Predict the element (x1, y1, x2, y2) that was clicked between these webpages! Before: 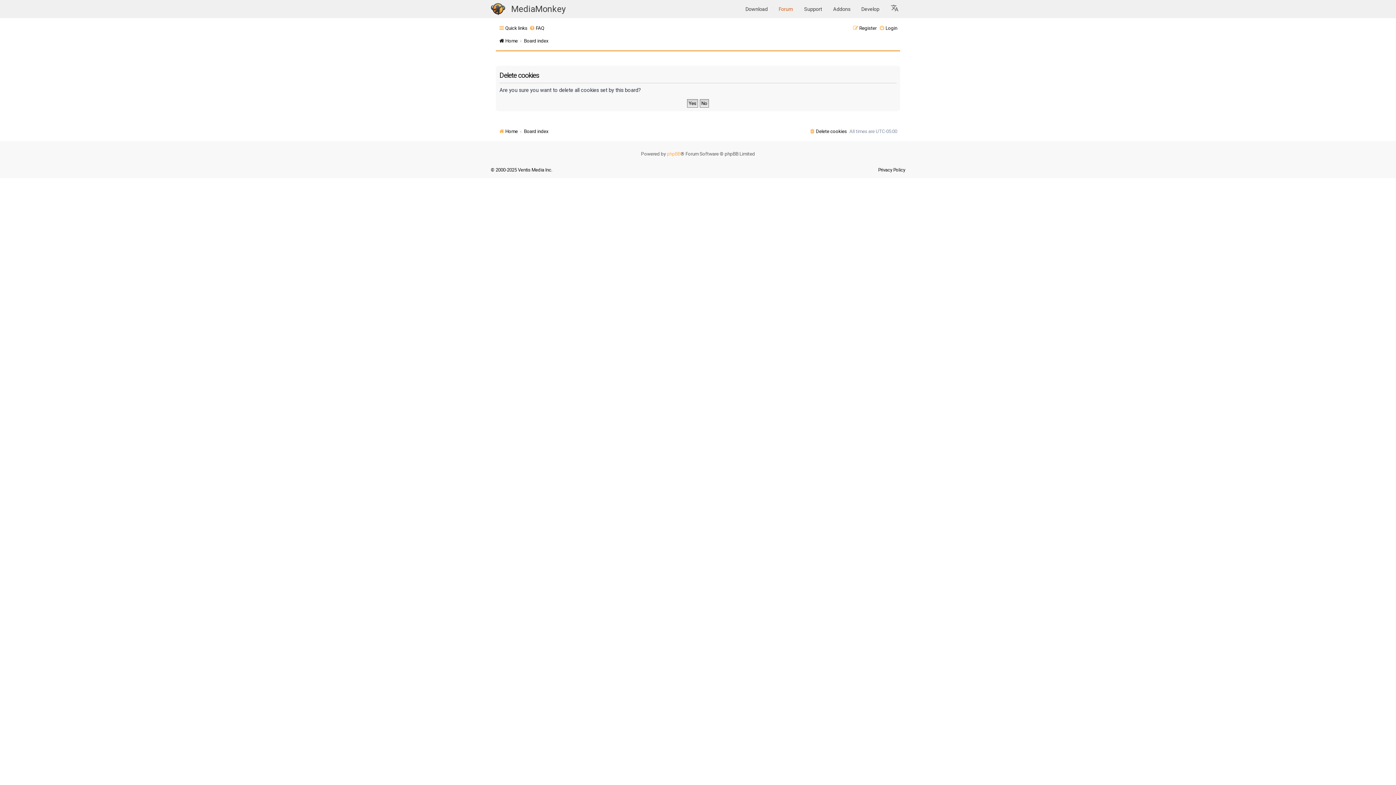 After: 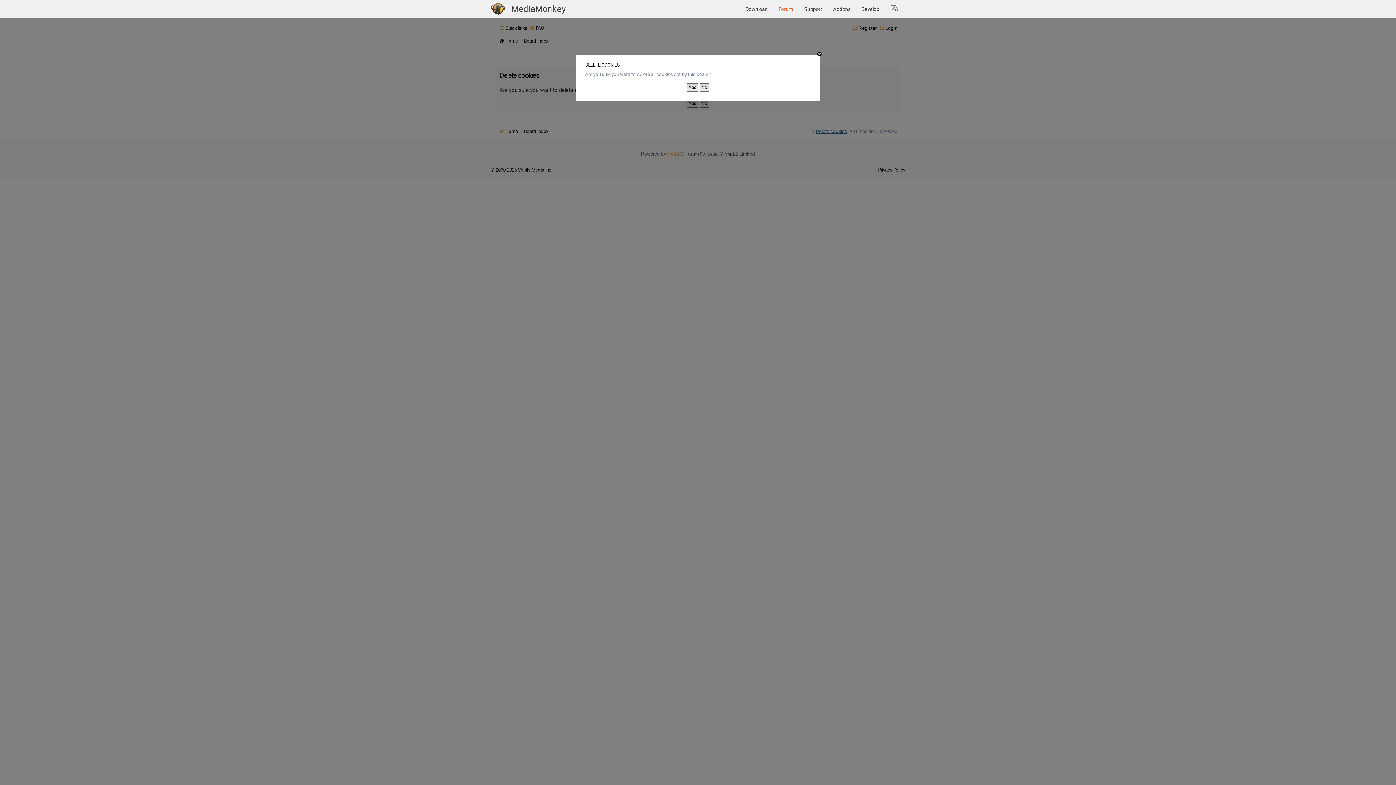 Action: bbox: (809, 126, 847, 136) label: Delete cookies